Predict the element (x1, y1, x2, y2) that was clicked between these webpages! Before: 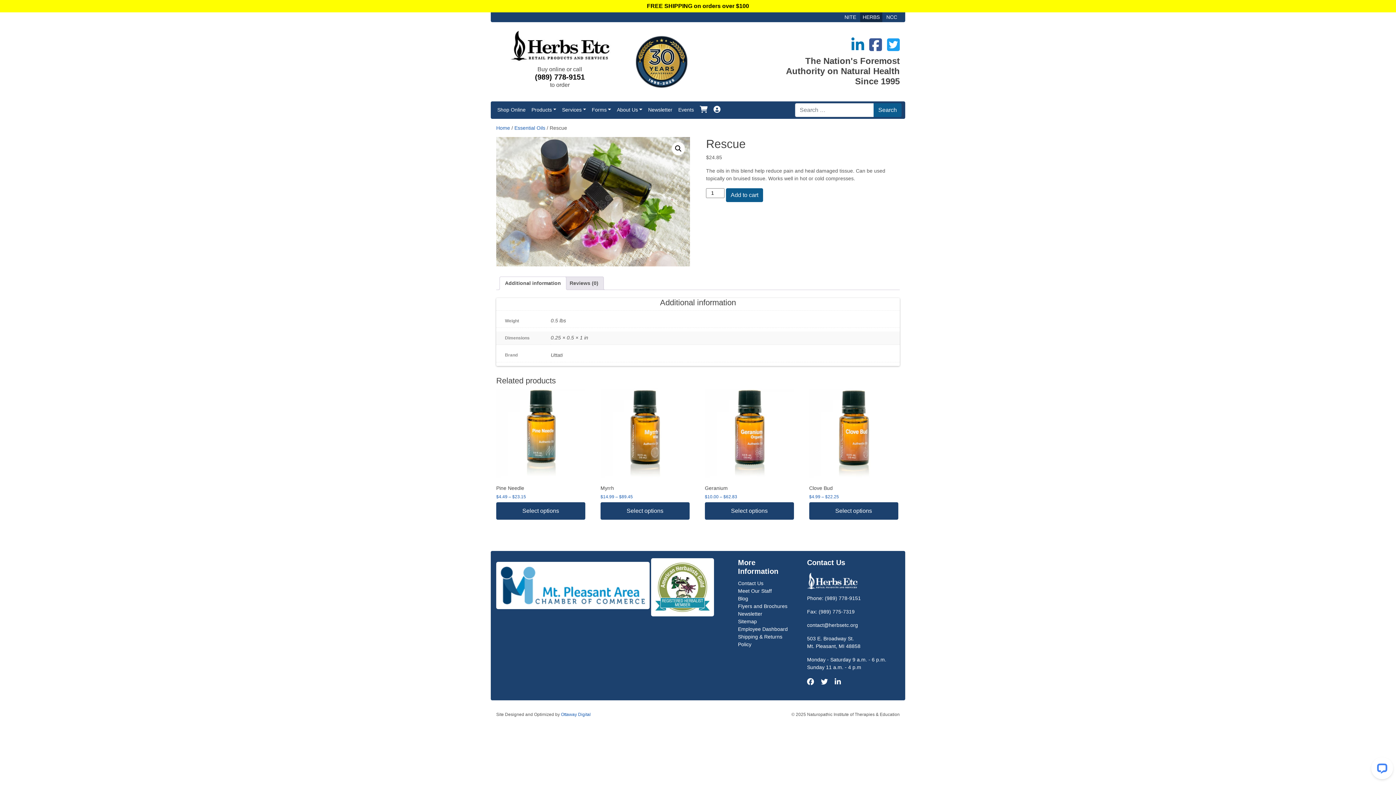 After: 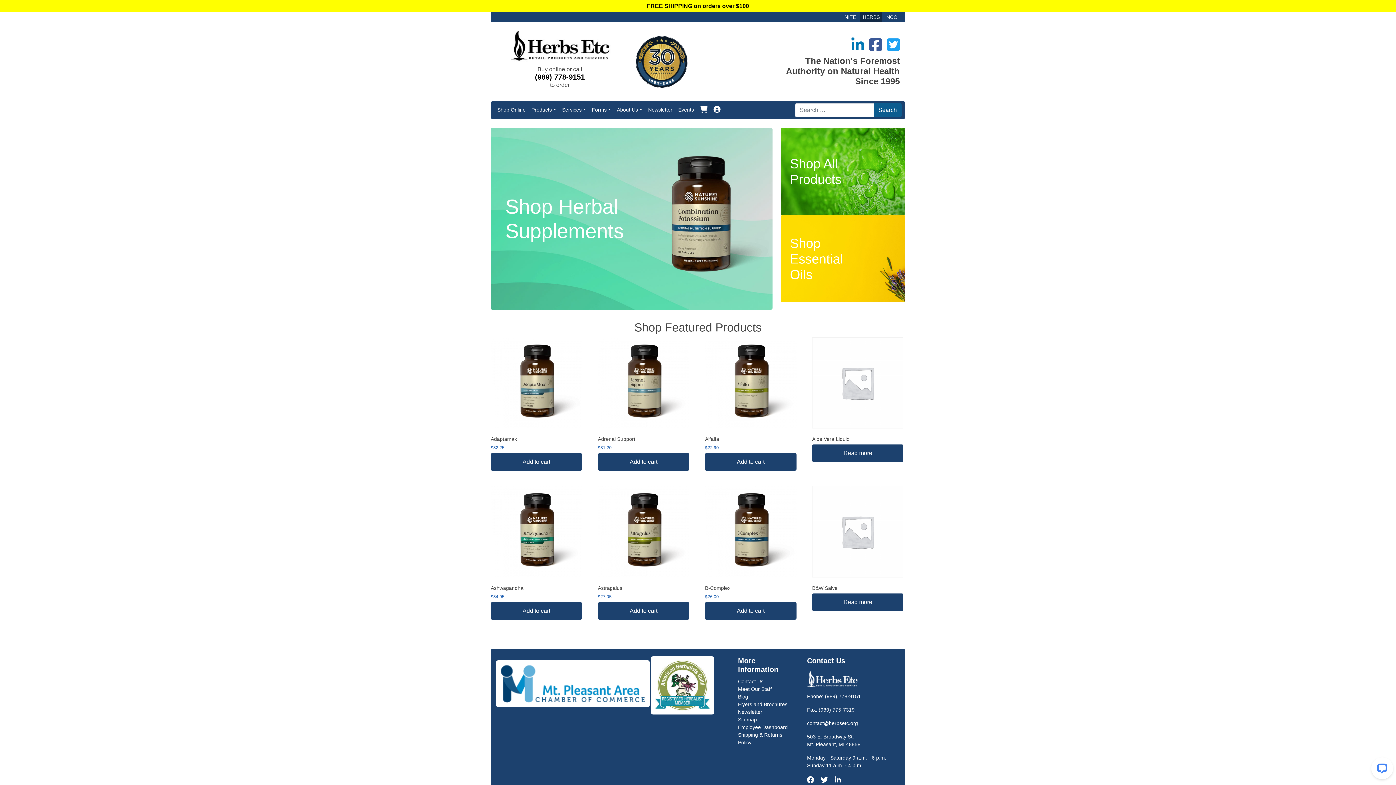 Action: bbox: (647, 2, 749, 9) label: FREE SHIPPING on orders over $100